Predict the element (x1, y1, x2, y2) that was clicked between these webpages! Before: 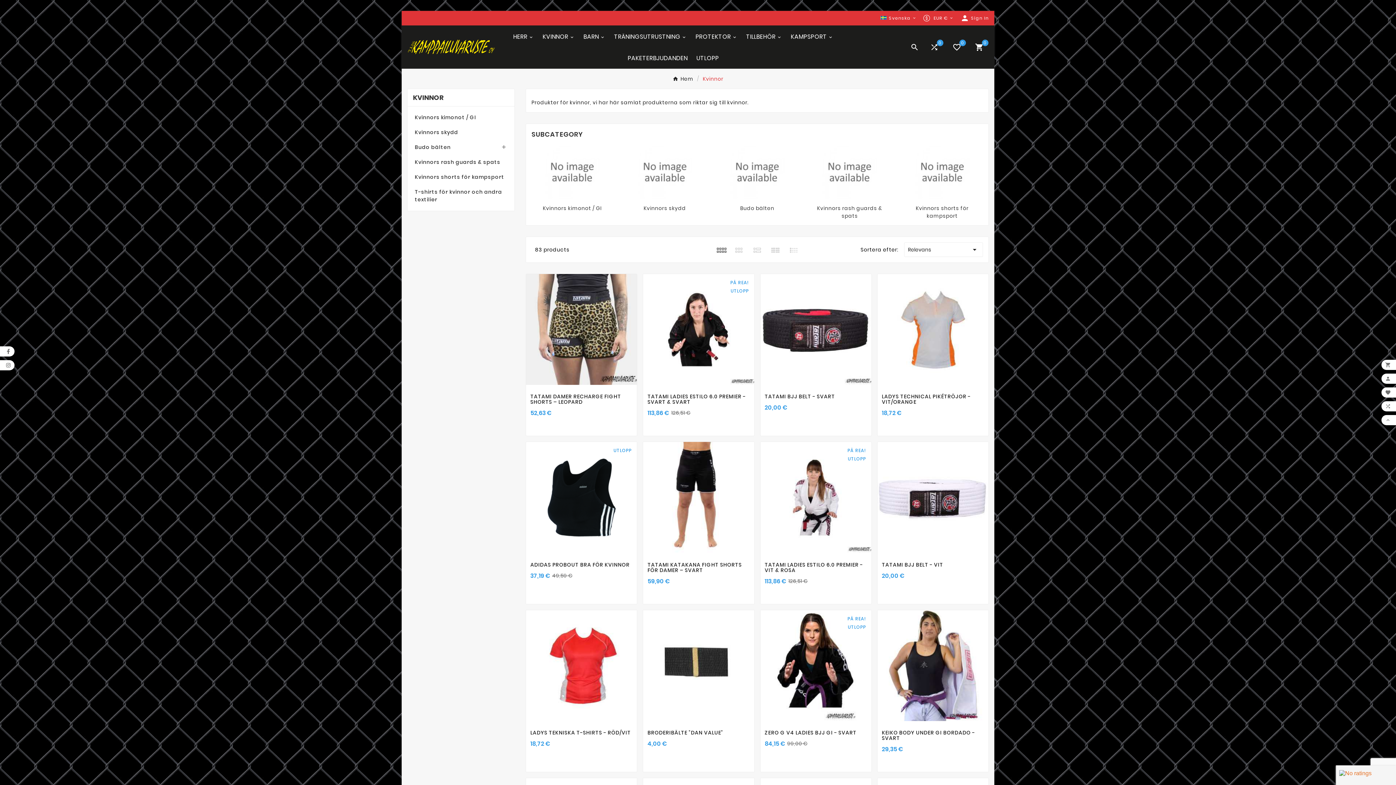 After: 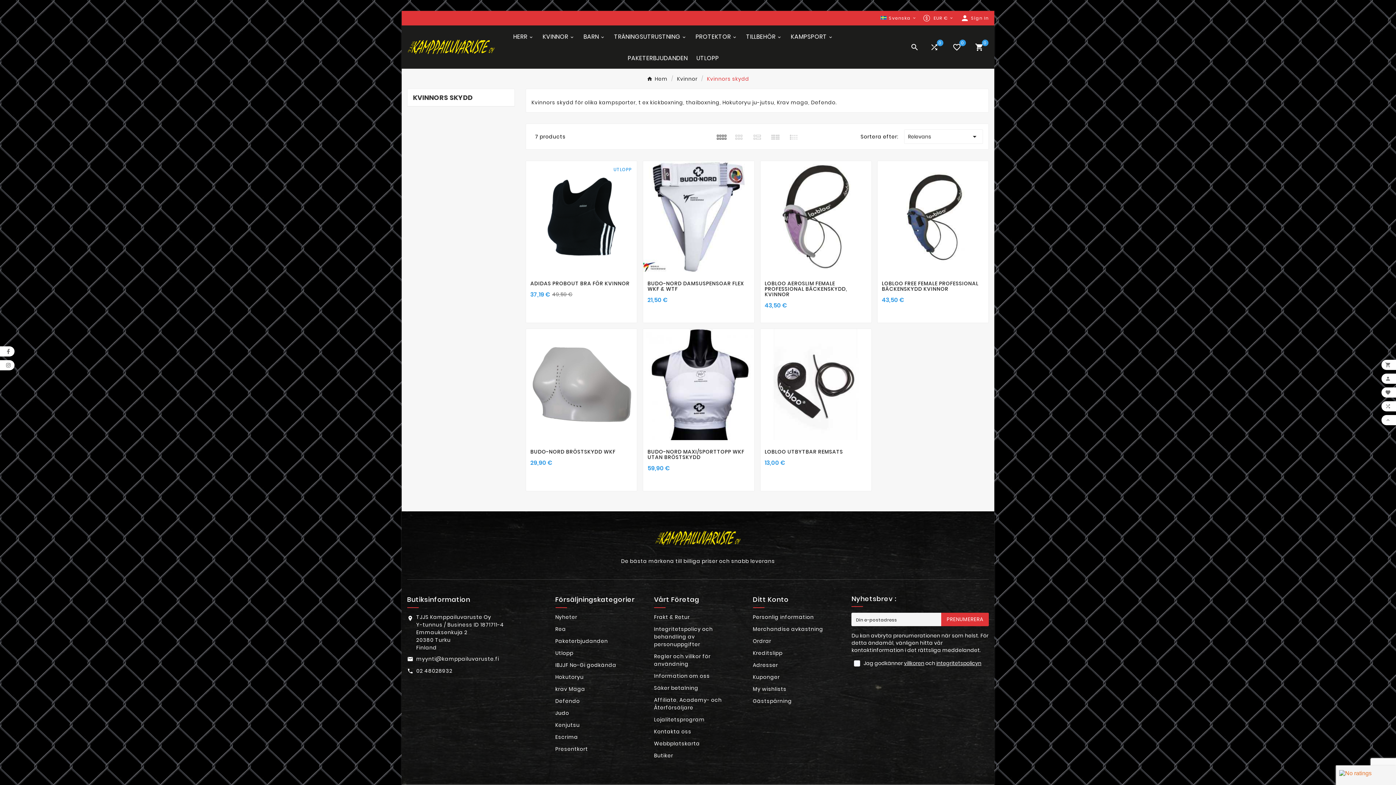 Action: bbox: (637, 168, 692, 175)